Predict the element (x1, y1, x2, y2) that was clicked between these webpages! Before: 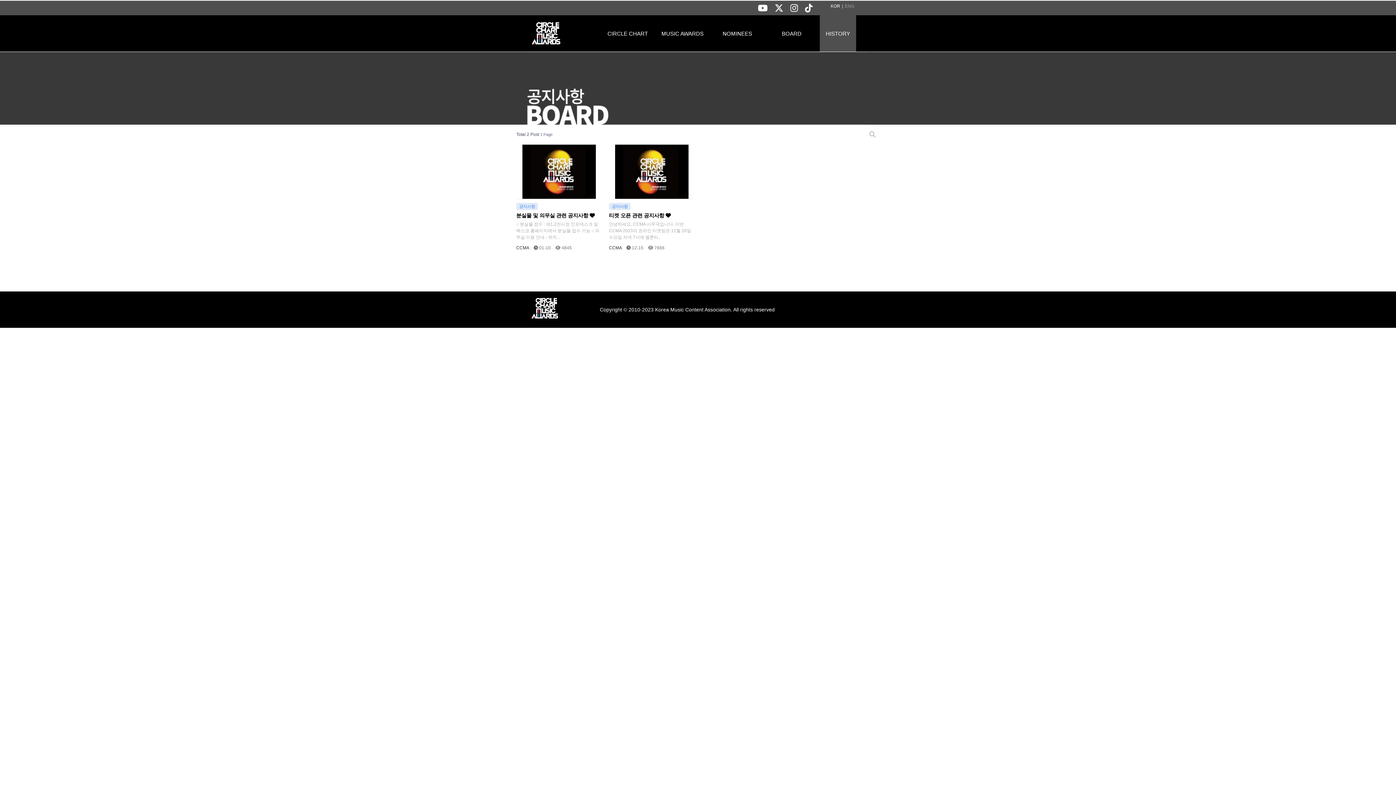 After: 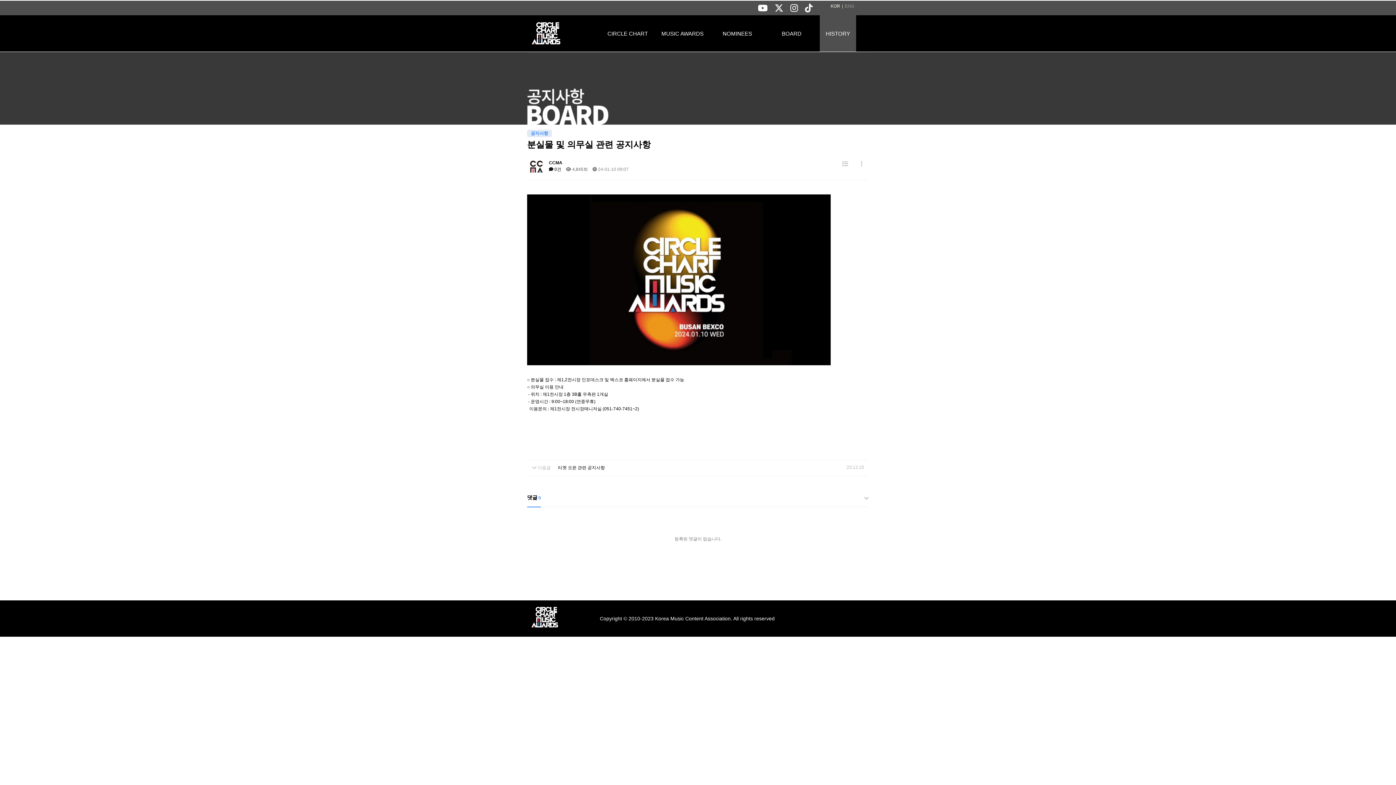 Action: bbox: (516, 144, 601, 199)